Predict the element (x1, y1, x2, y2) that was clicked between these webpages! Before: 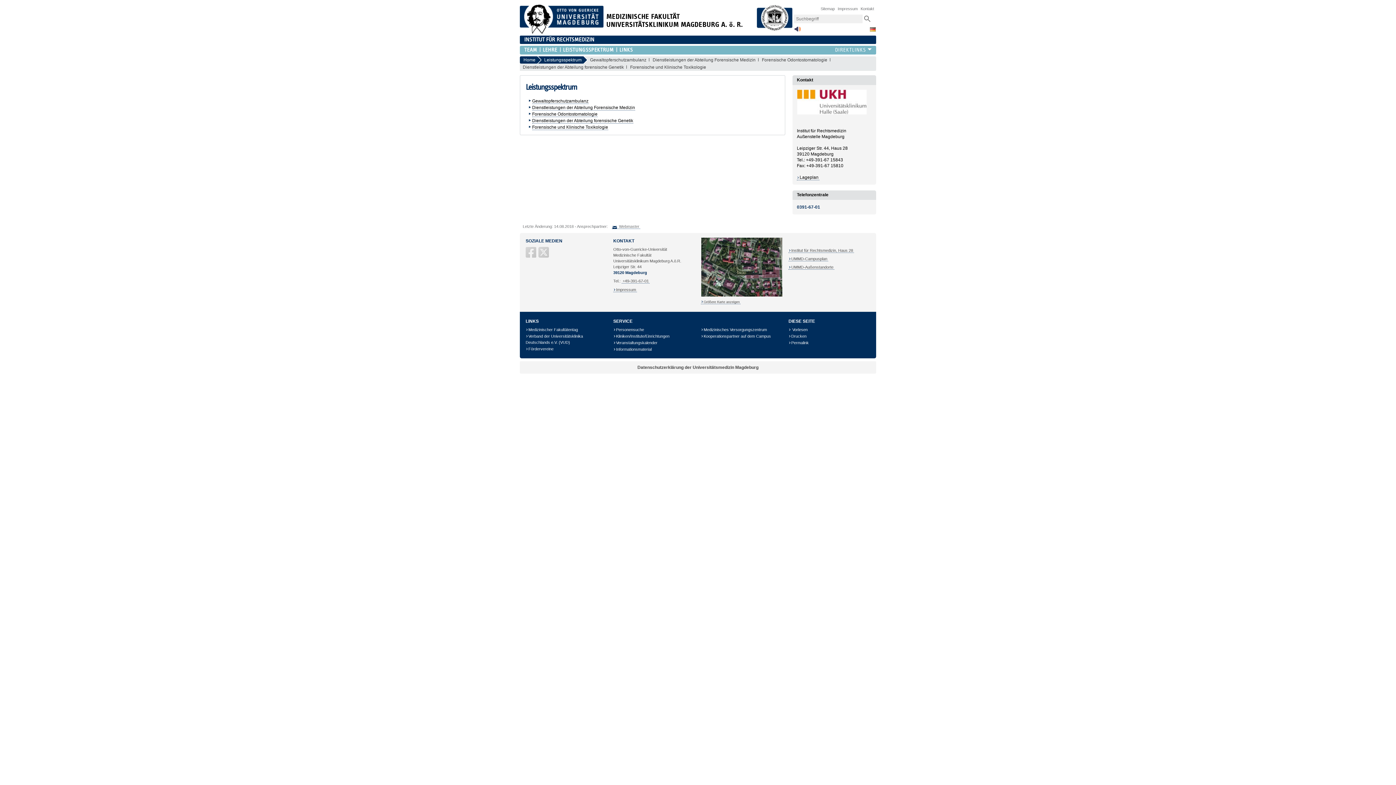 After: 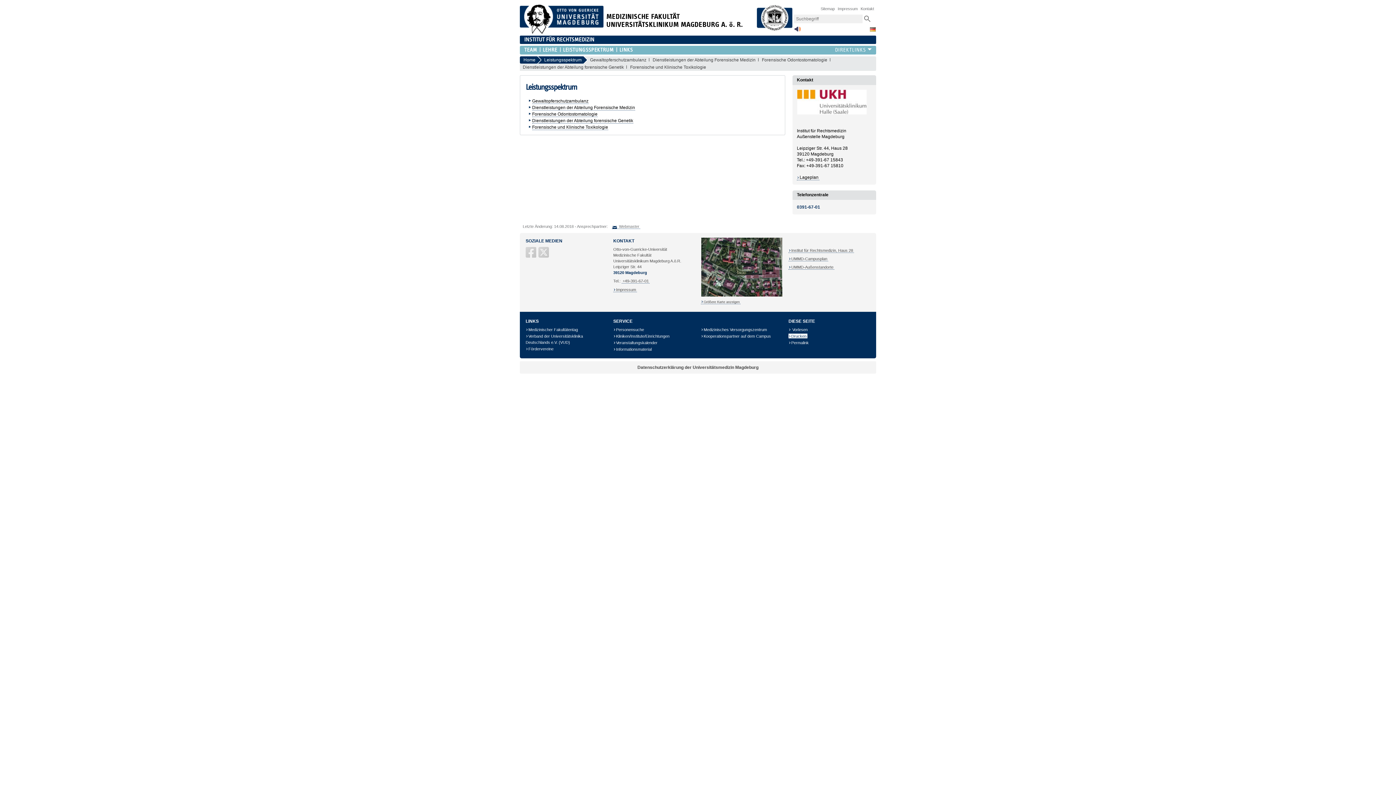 Action: bbox: (788, 333, 807, 339) label: Drucken